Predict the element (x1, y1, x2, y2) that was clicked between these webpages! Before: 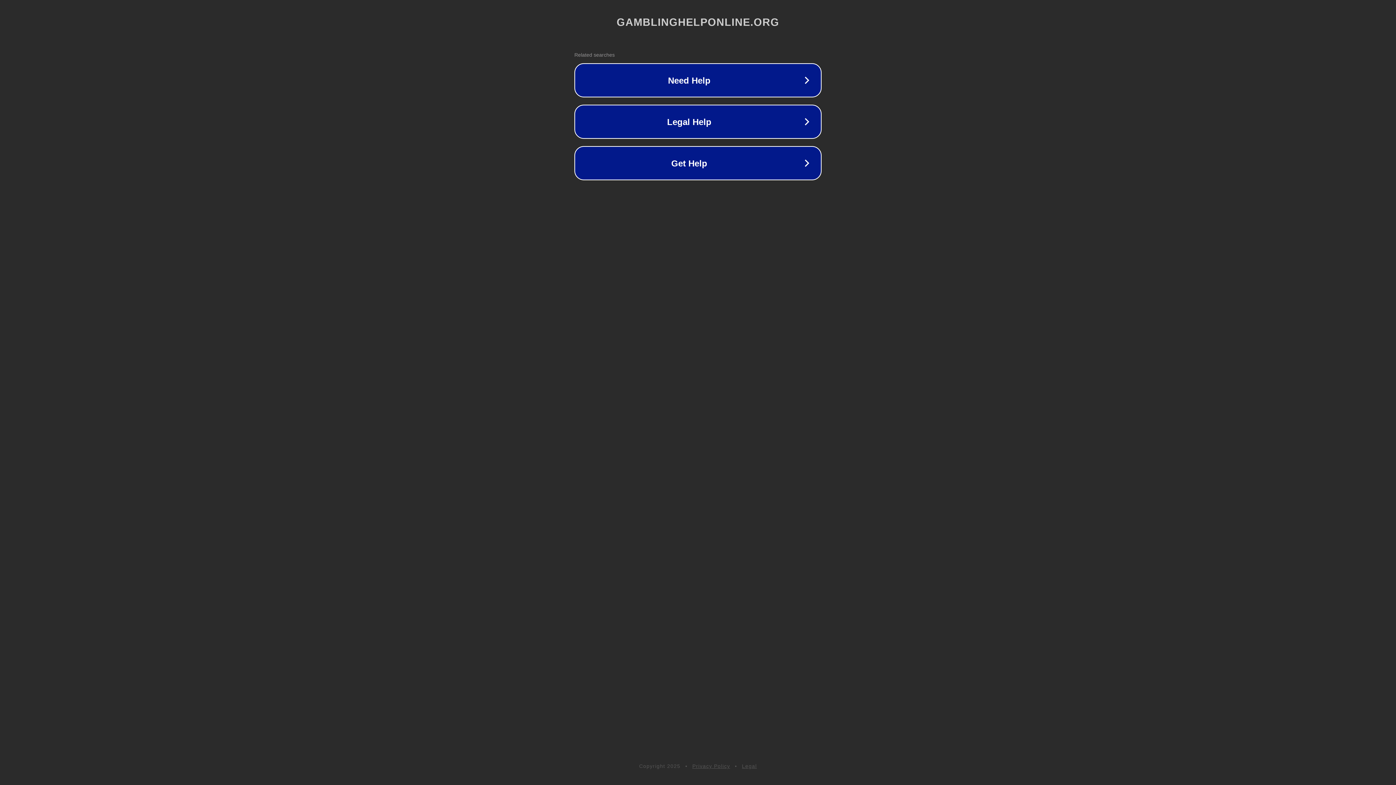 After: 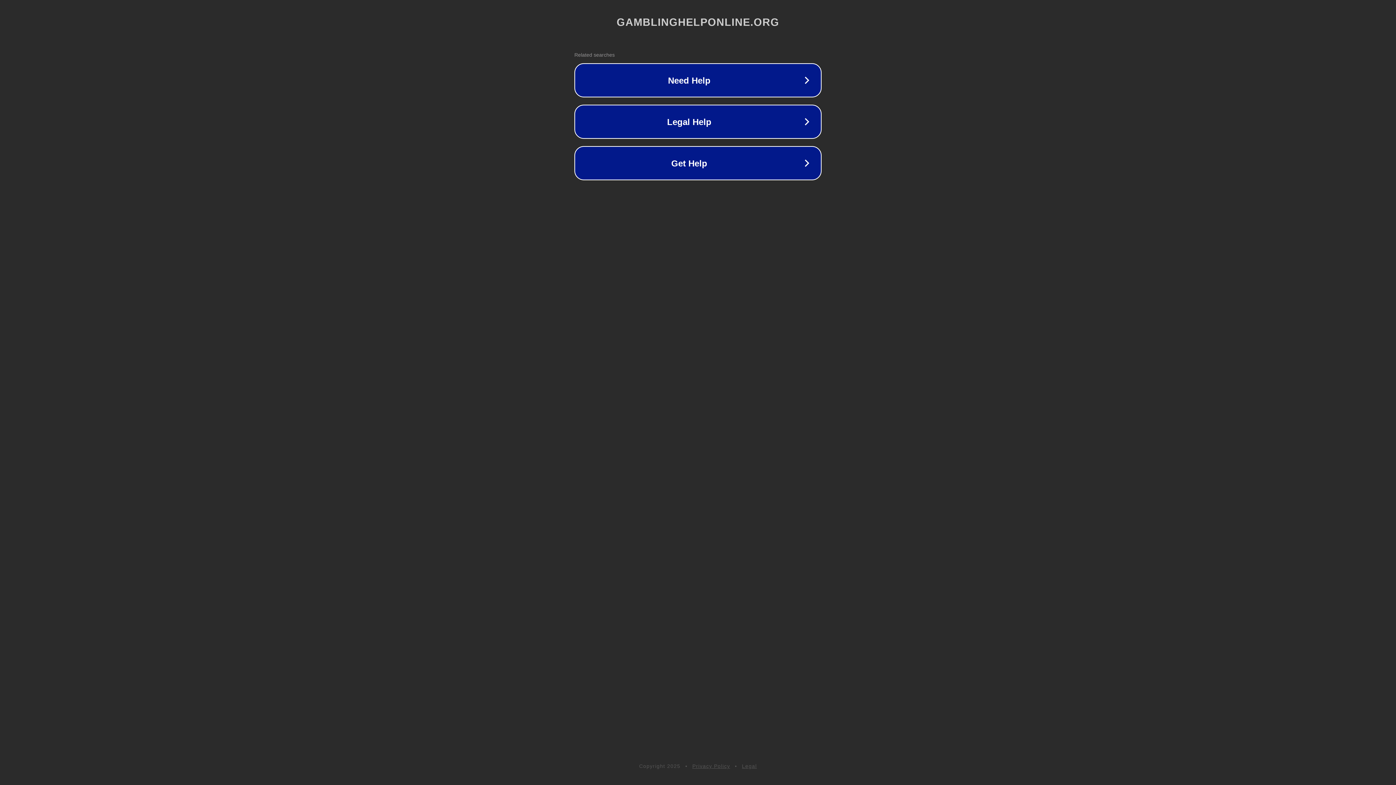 Action: label: Legal bbox: (742, 763, 757, 769)